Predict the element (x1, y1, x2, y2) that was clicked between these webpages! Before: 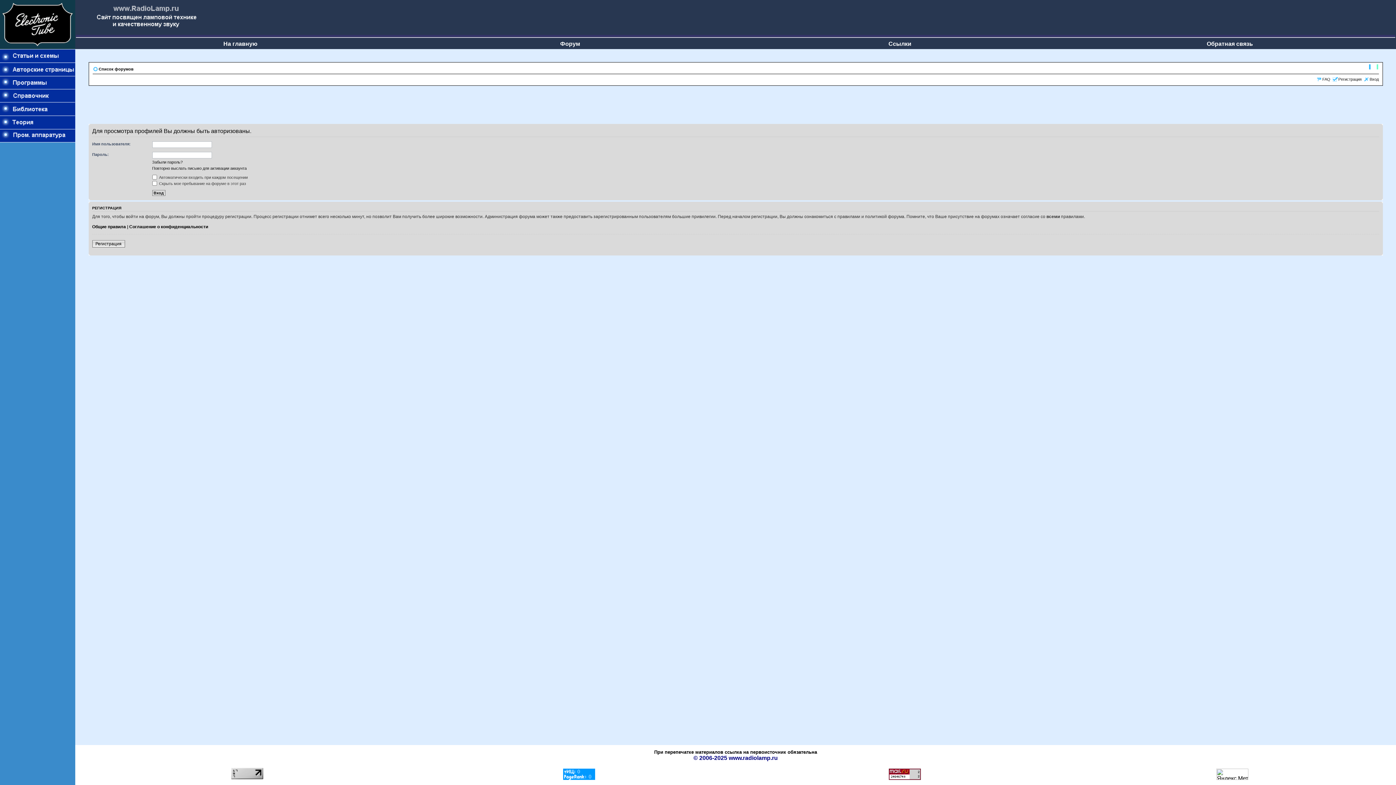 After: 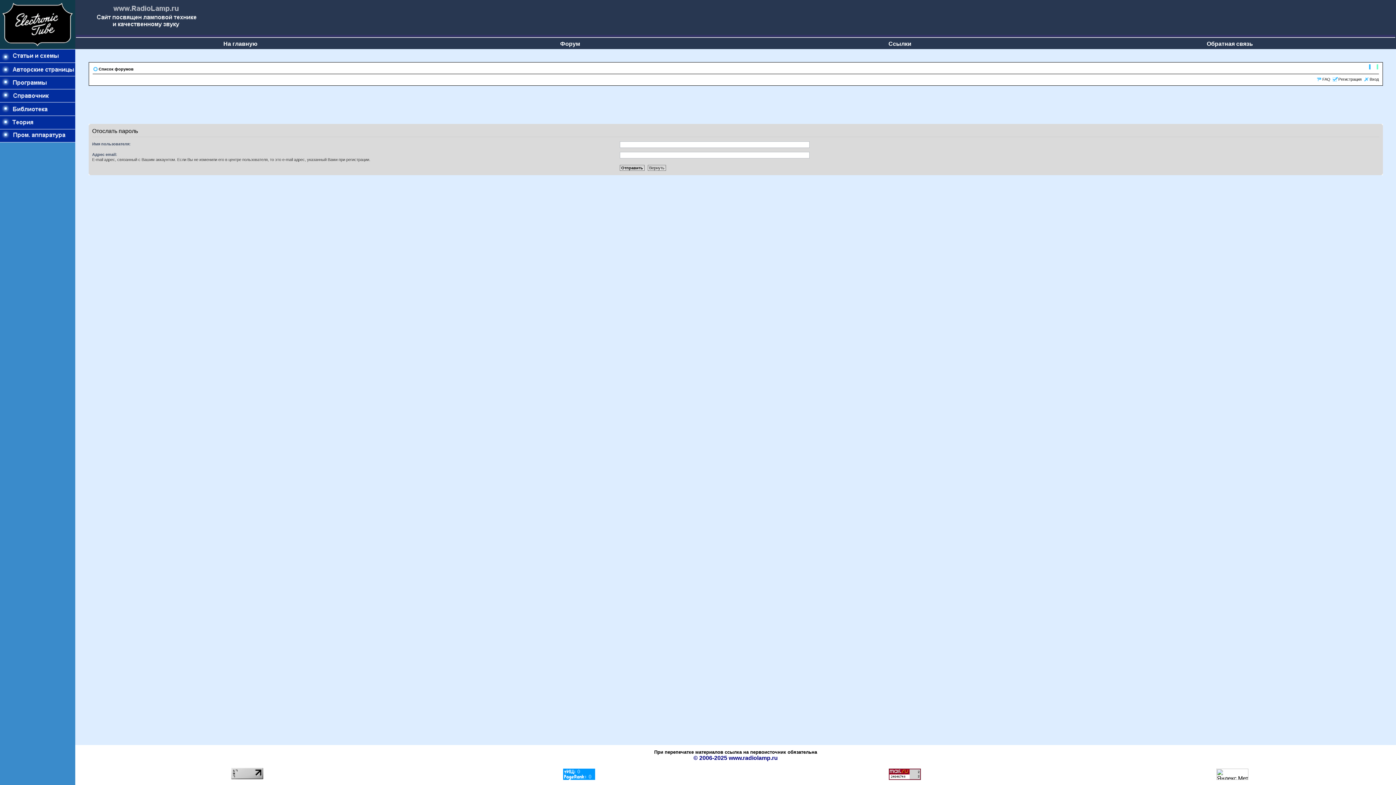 Action: bbox: (152, 160, 182, 164) label: Забыли пароль?